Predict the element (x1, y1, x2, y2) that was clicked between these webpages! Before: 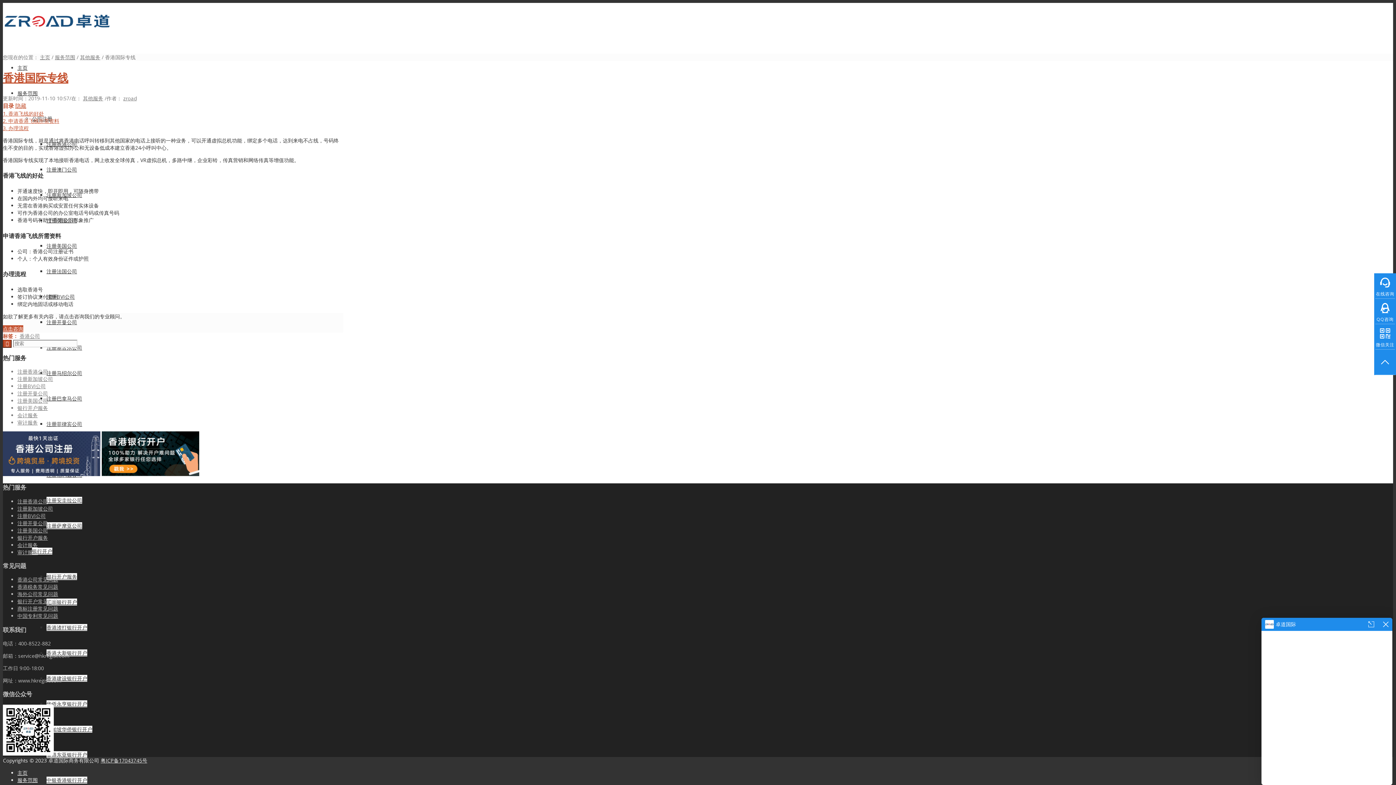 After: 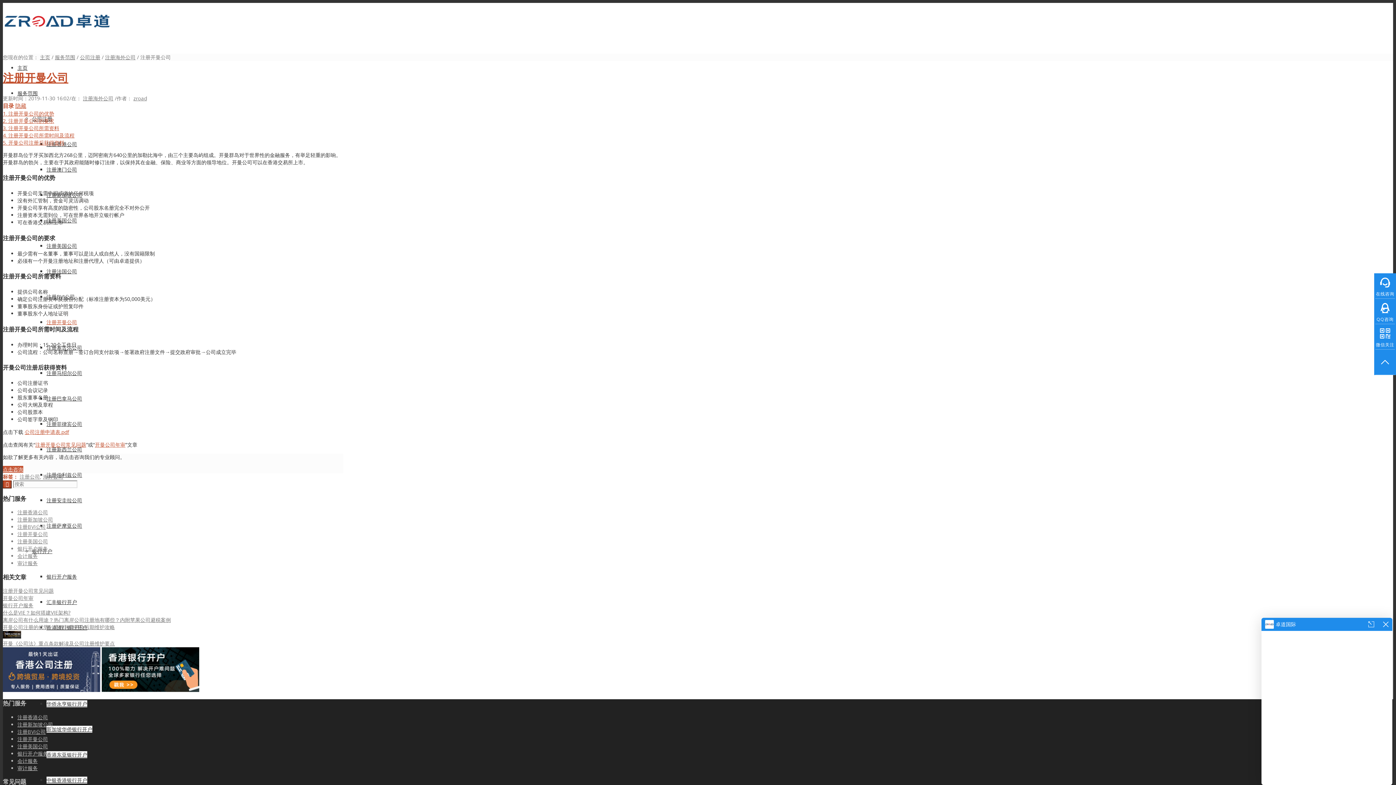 Action: bbox: (17, 519, 48, 526) label: 注册开曼公司